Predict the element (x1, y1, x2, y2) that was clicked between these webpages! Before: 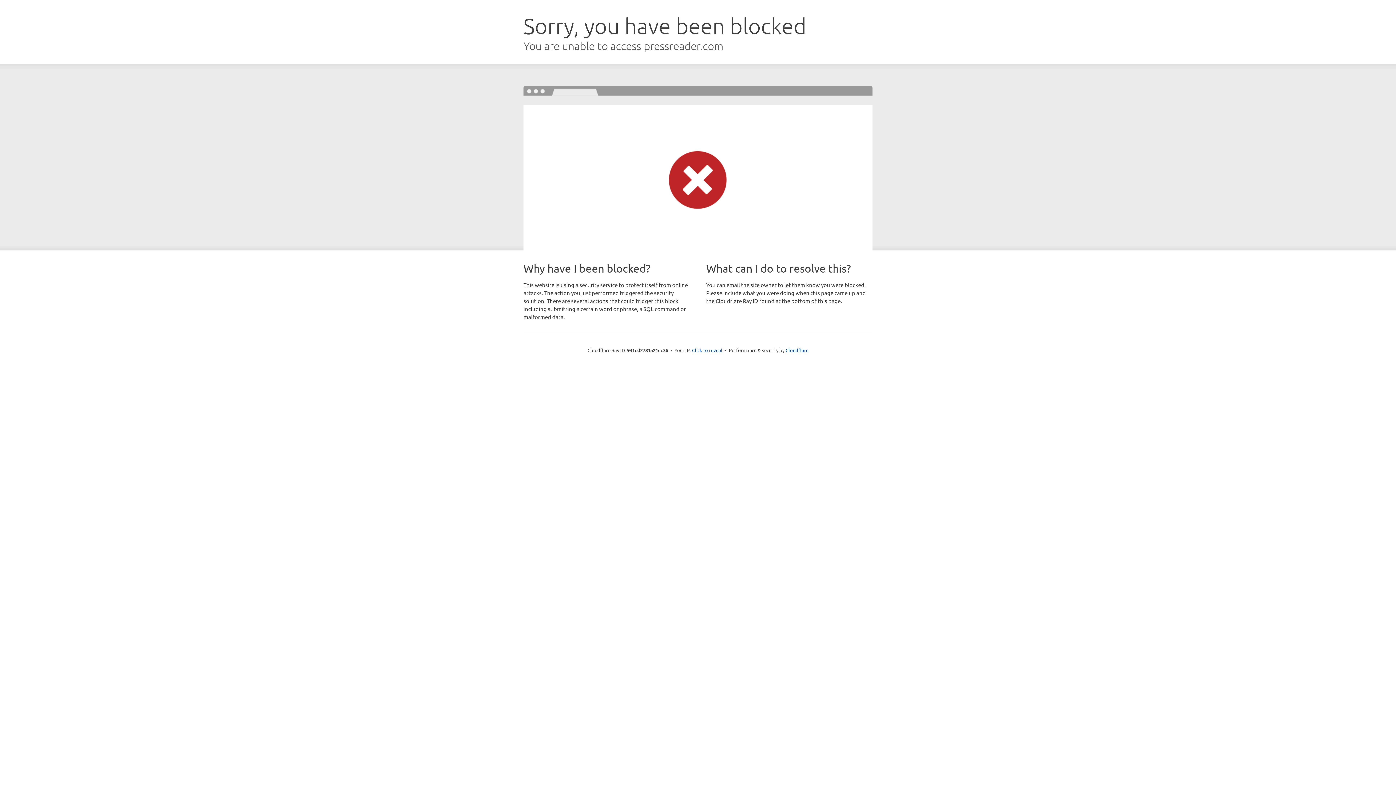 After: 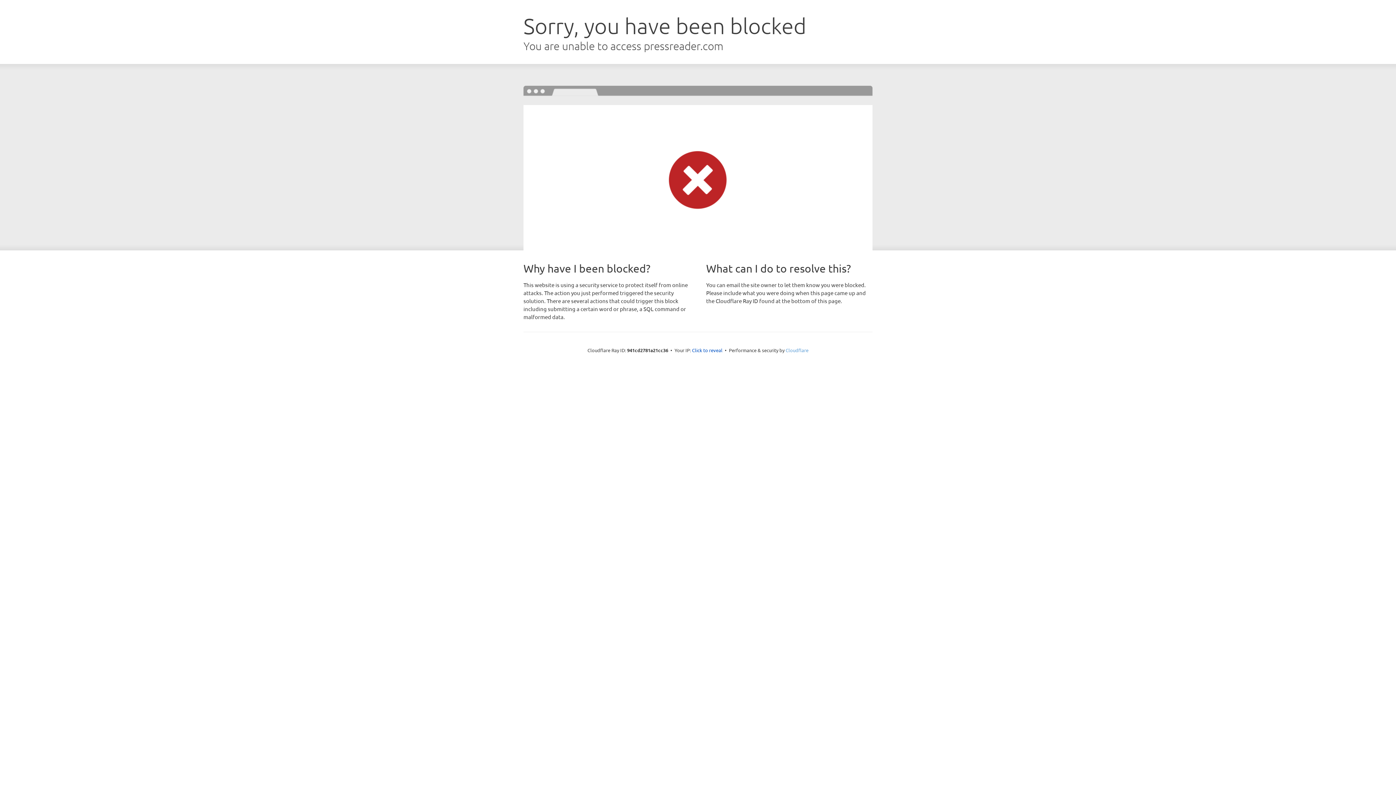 Action: label: Cloudflare bbox: (785, 347, 808, 353)